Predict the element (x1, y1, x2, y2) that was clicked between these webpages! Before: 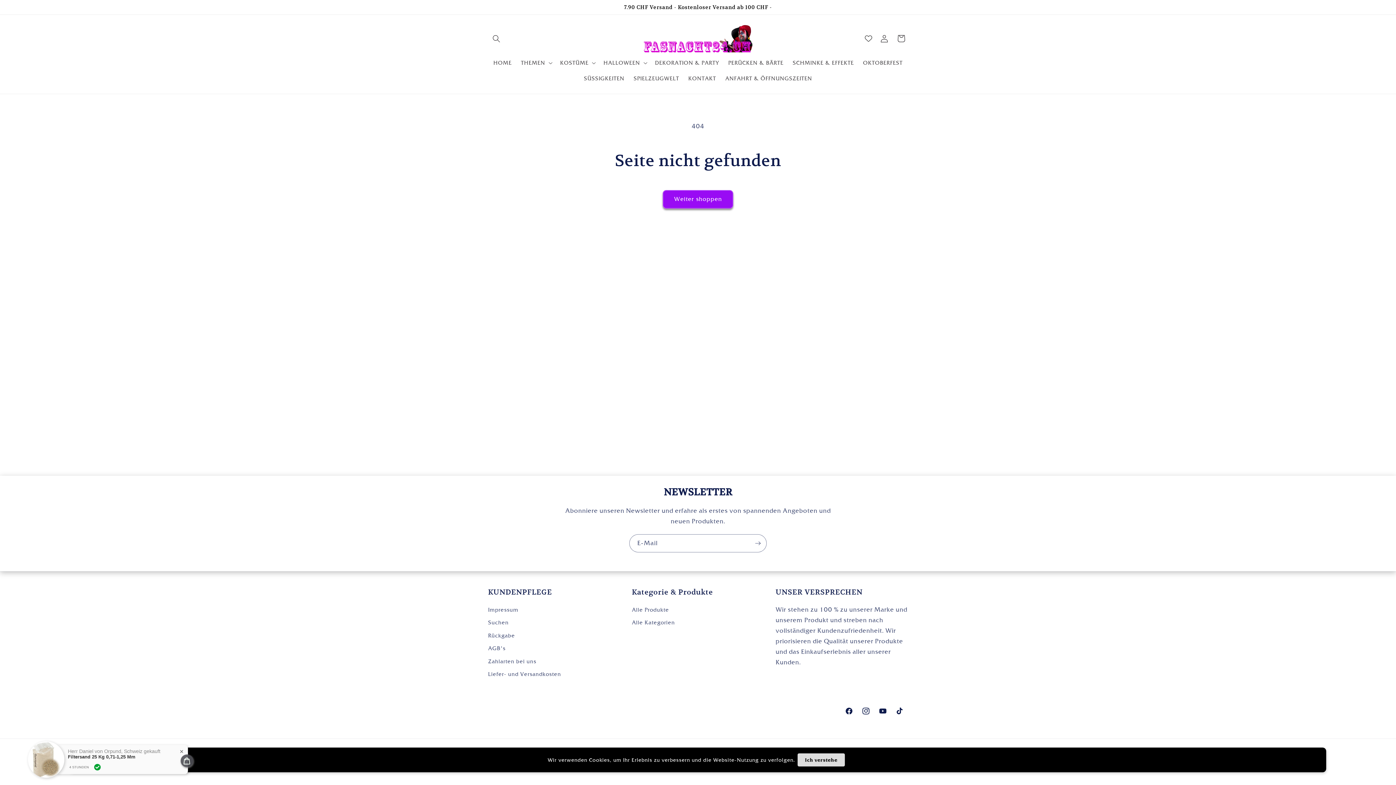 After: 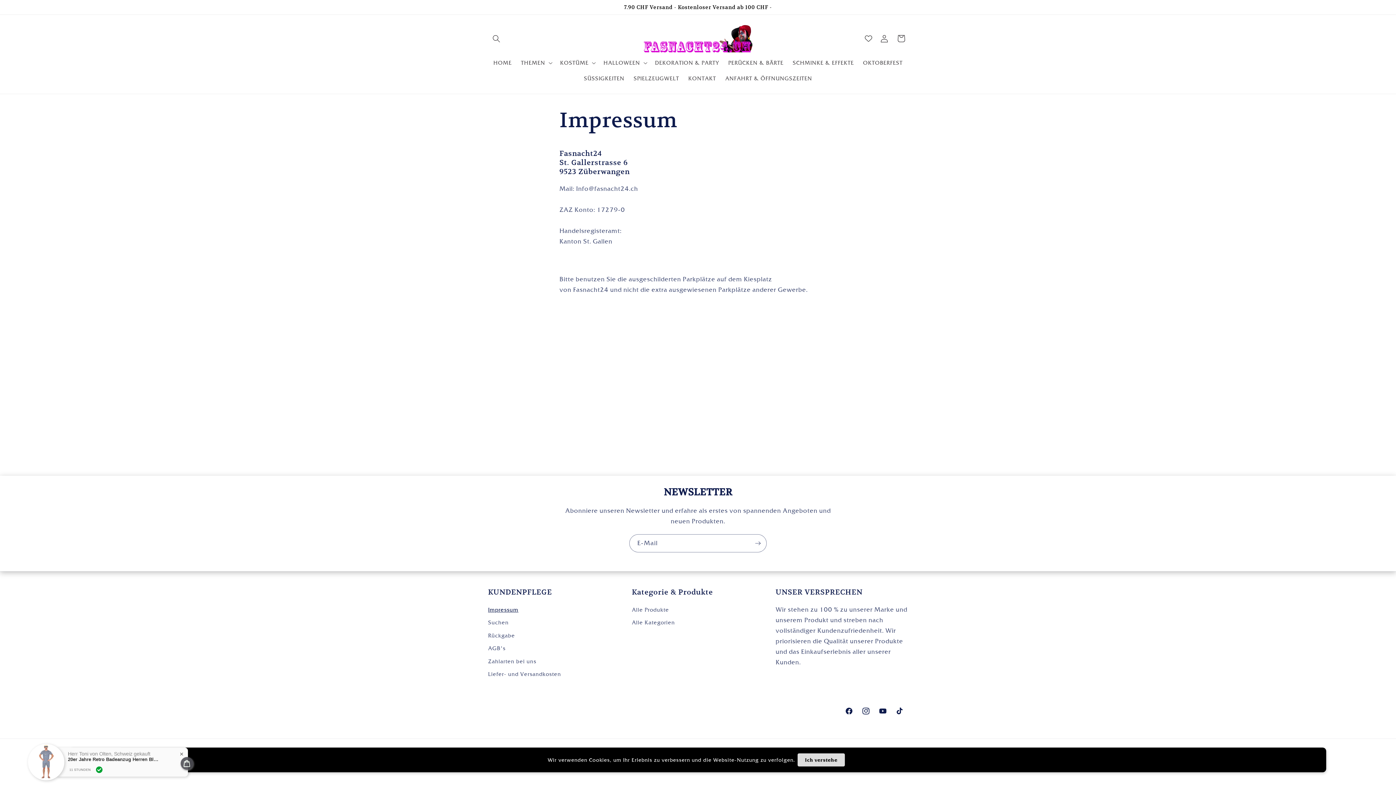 Action: bbox: (488, 605, 518, 616) label: Impressum